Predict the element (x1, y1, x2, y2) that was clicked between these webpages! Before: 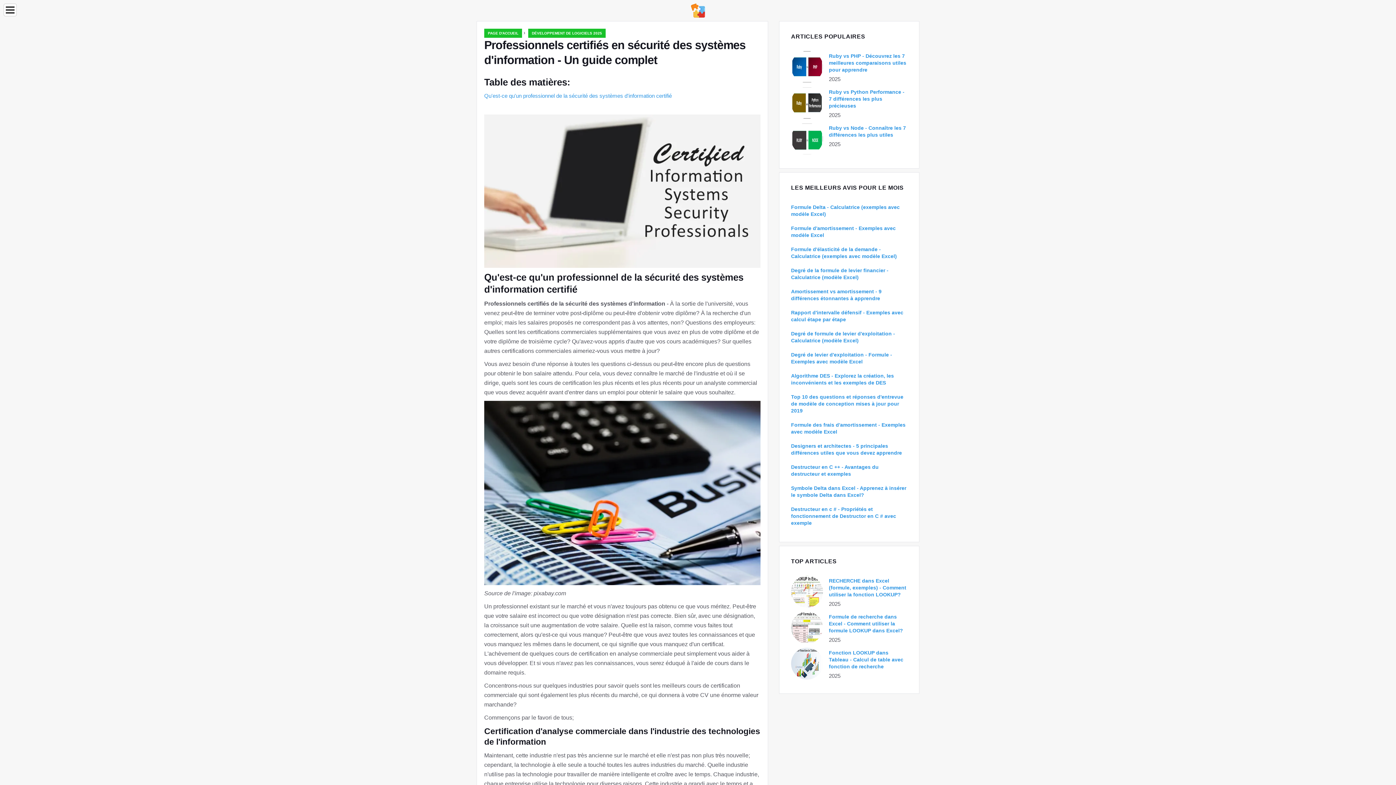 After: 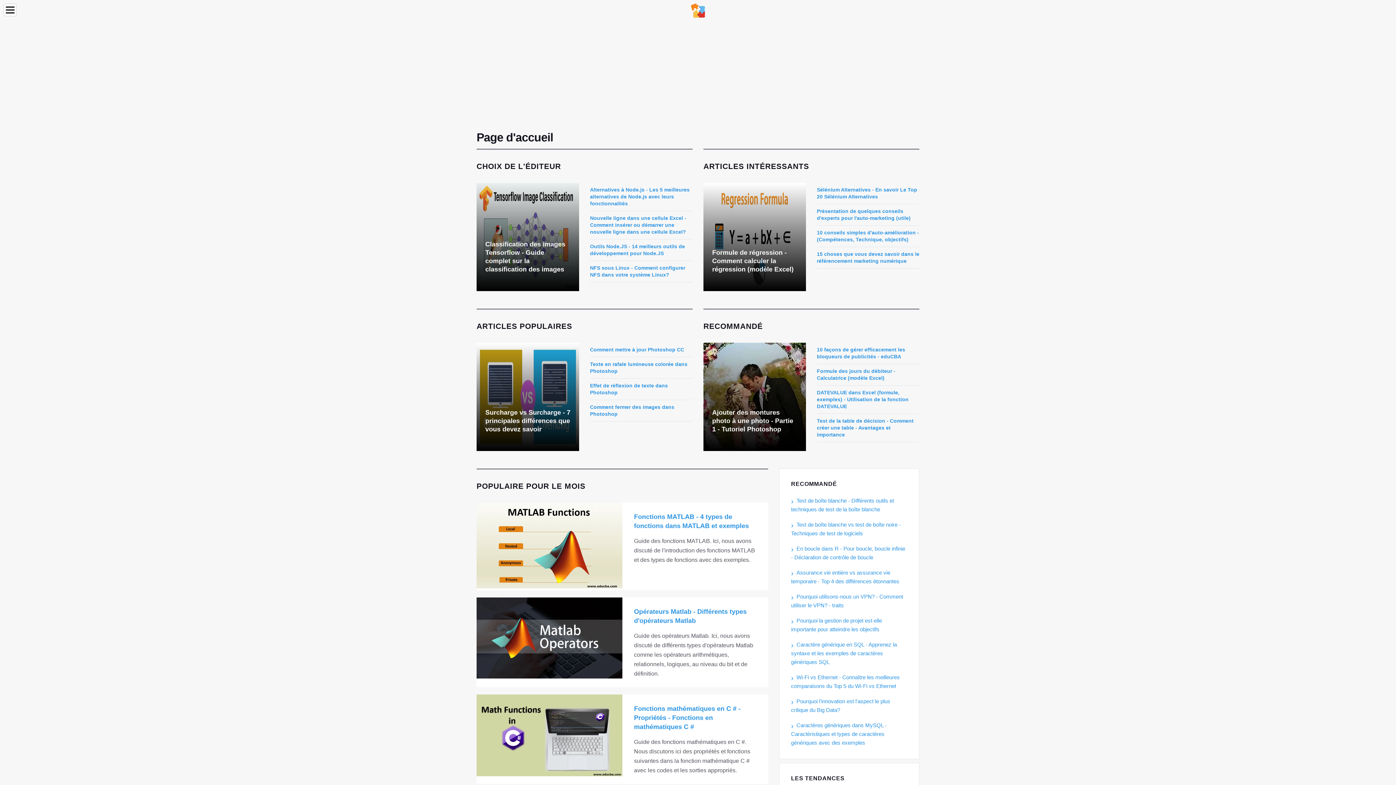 Action: bbox: (689, 6, 706, 13)